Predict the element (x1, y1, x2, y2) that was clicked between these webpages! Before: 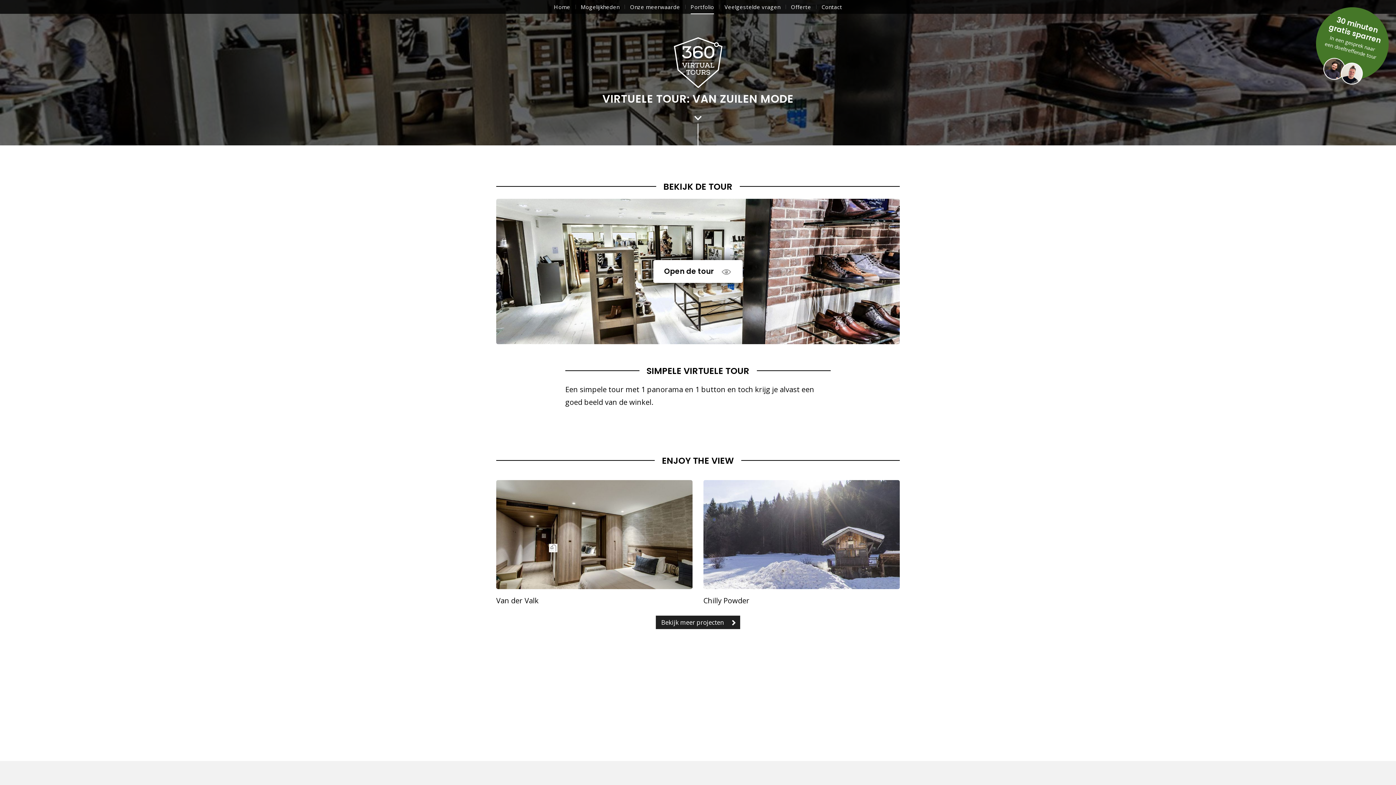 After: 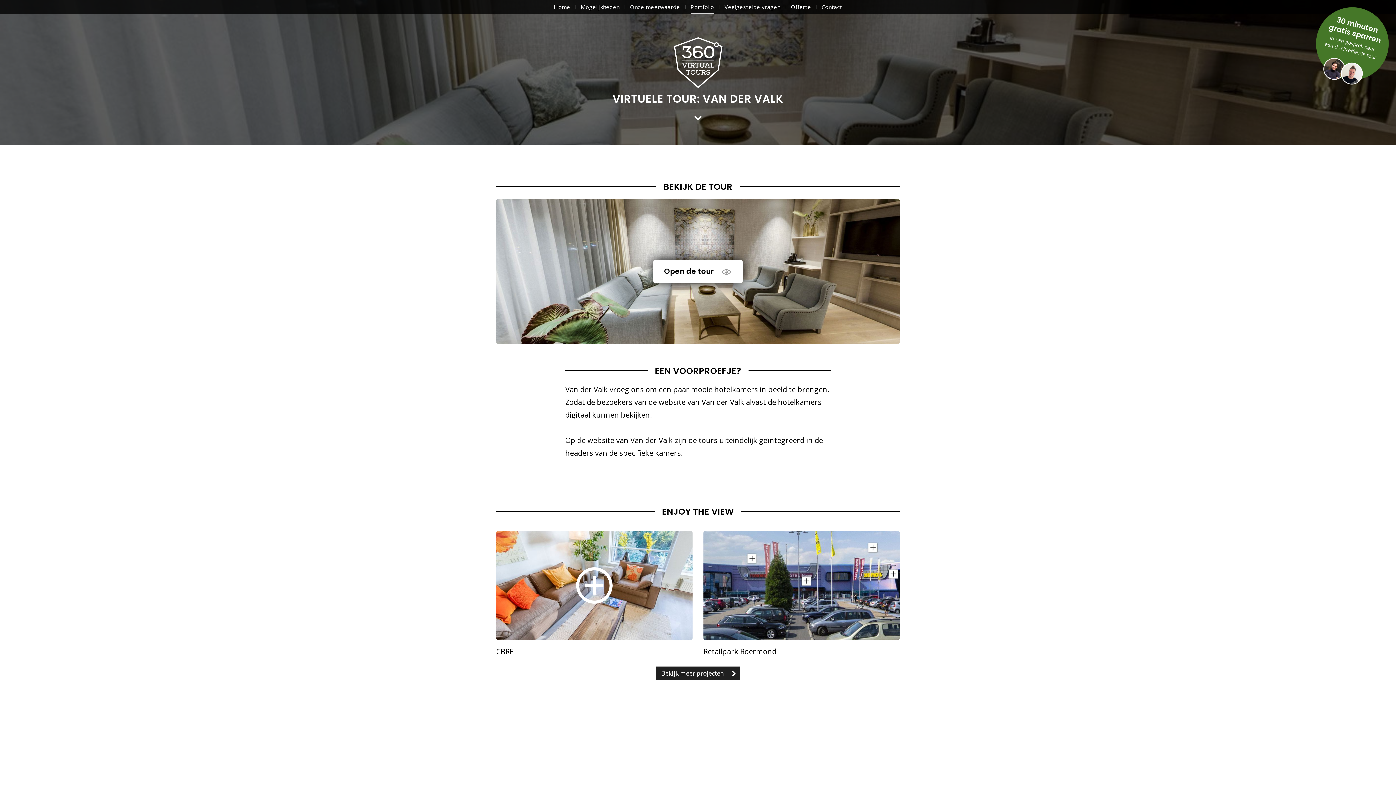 Action: bbox: (496, 480, 692, 612) label: Van der Valk